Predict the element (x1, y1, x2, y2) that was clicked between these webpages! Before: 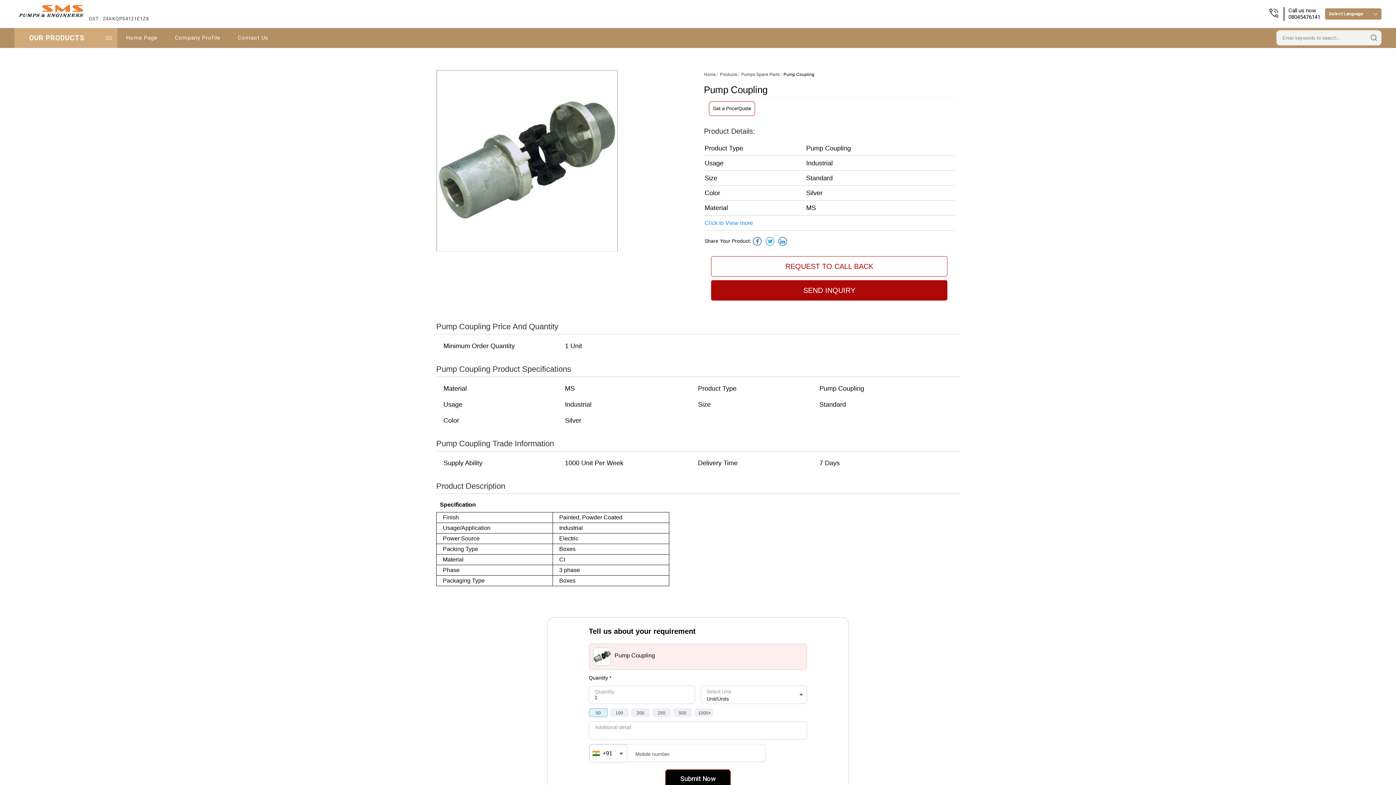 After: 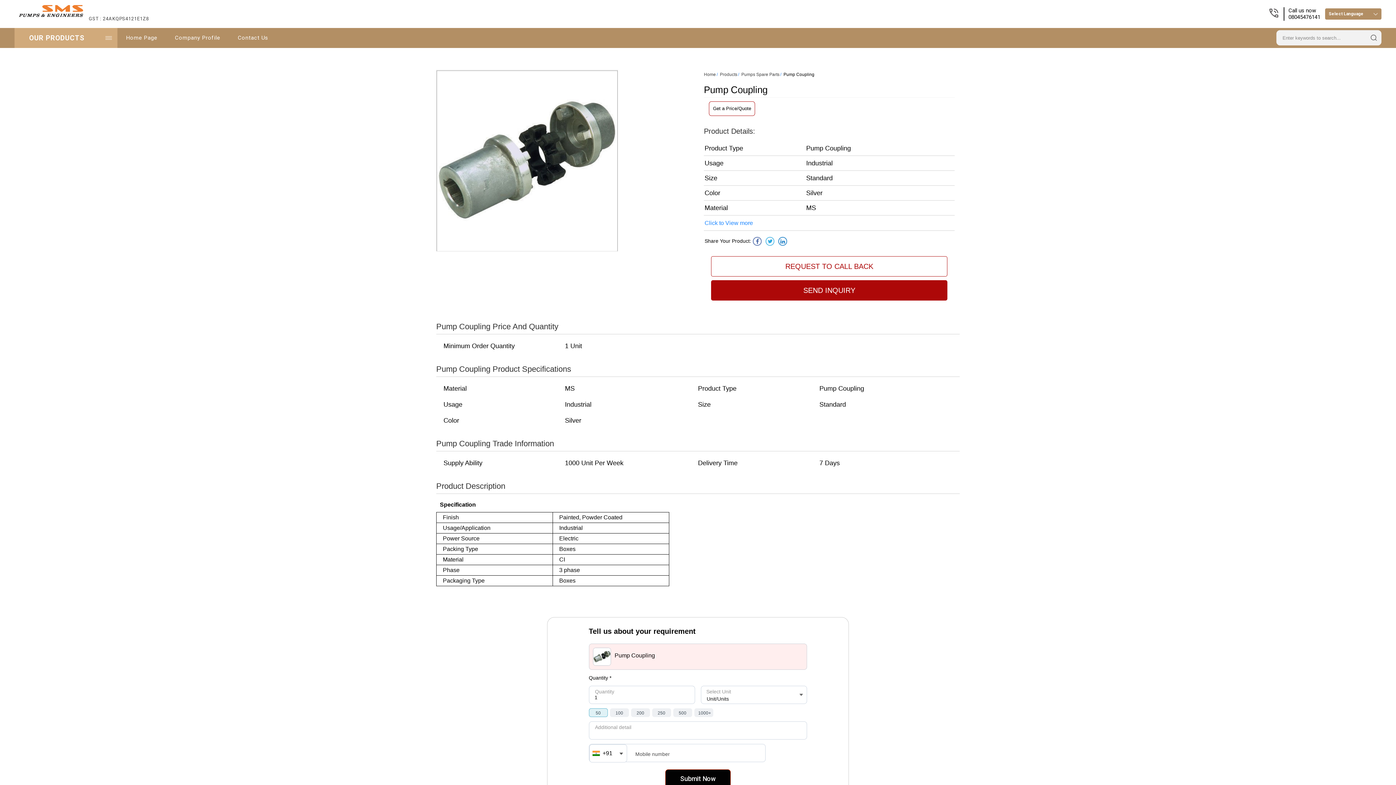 Action: bbox: (778, 237, 787, 245)